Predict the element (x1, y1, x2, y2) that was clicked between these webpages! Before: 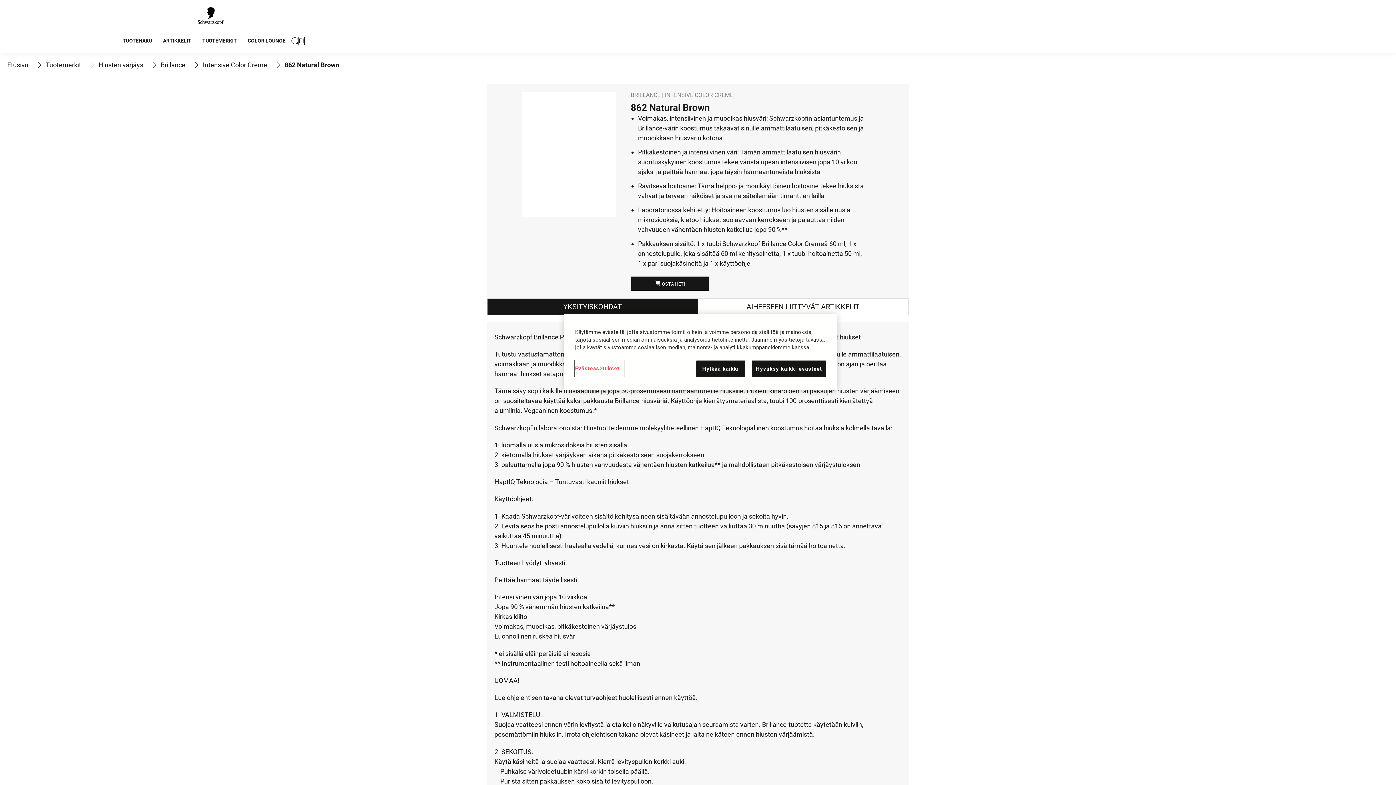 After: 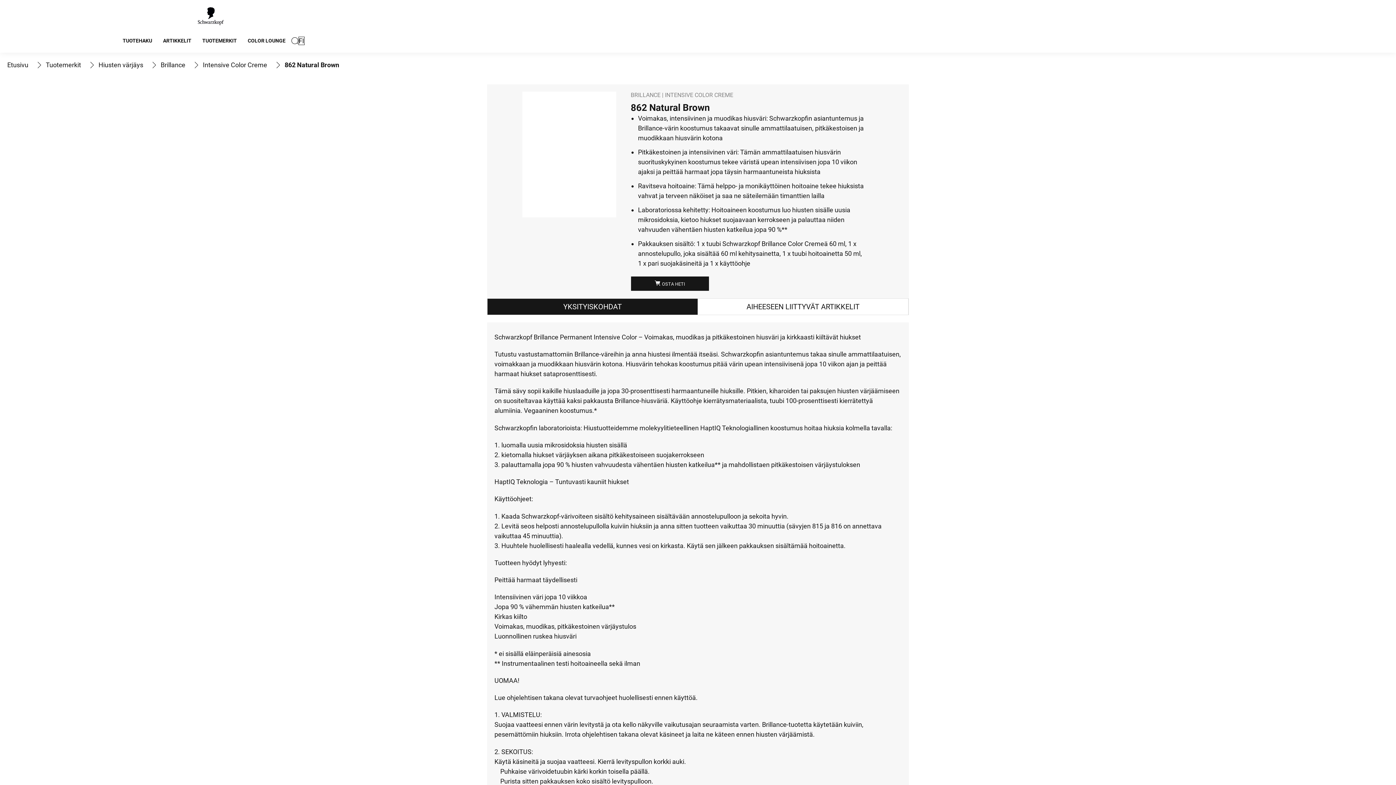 Action: label: Hyväksy kaikki evästeet bbox: (752, 360, 826, 377)